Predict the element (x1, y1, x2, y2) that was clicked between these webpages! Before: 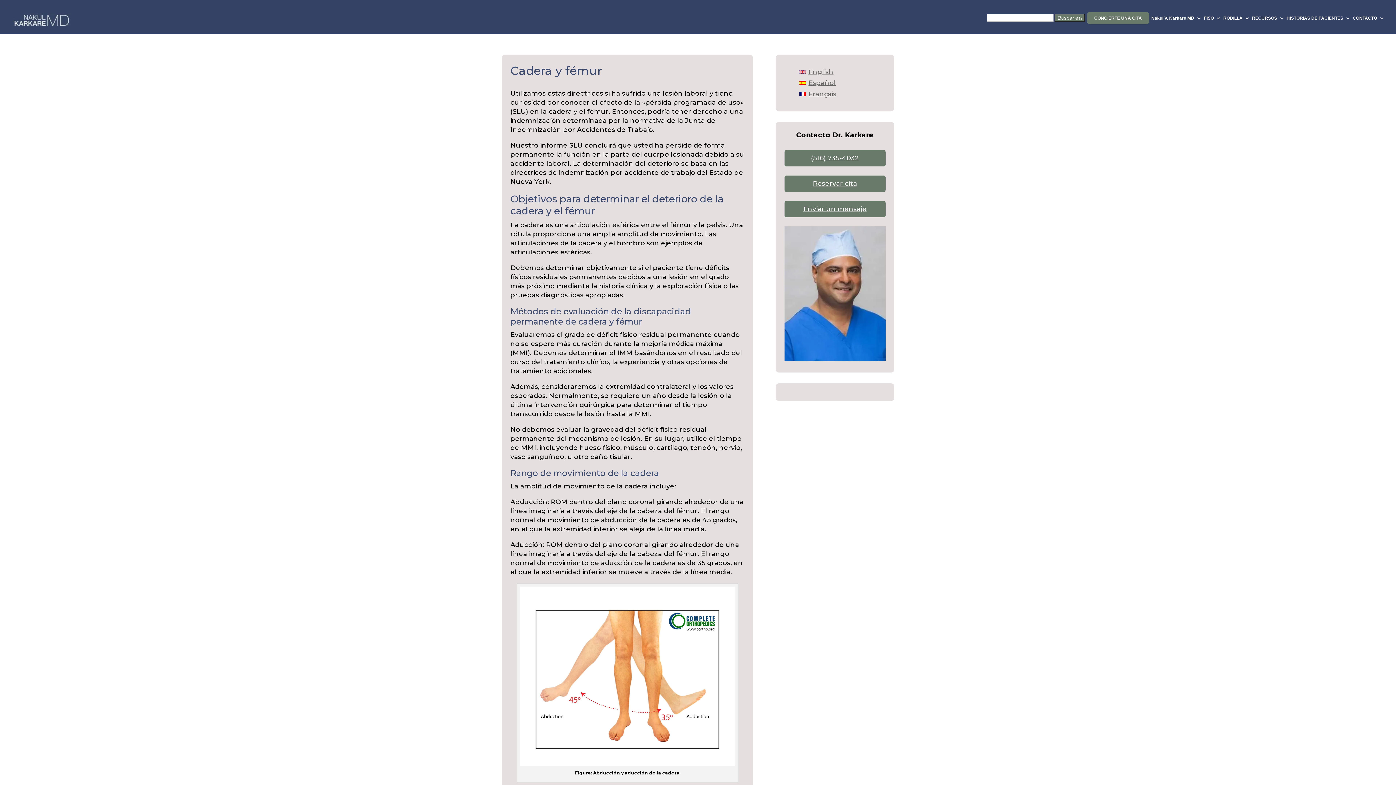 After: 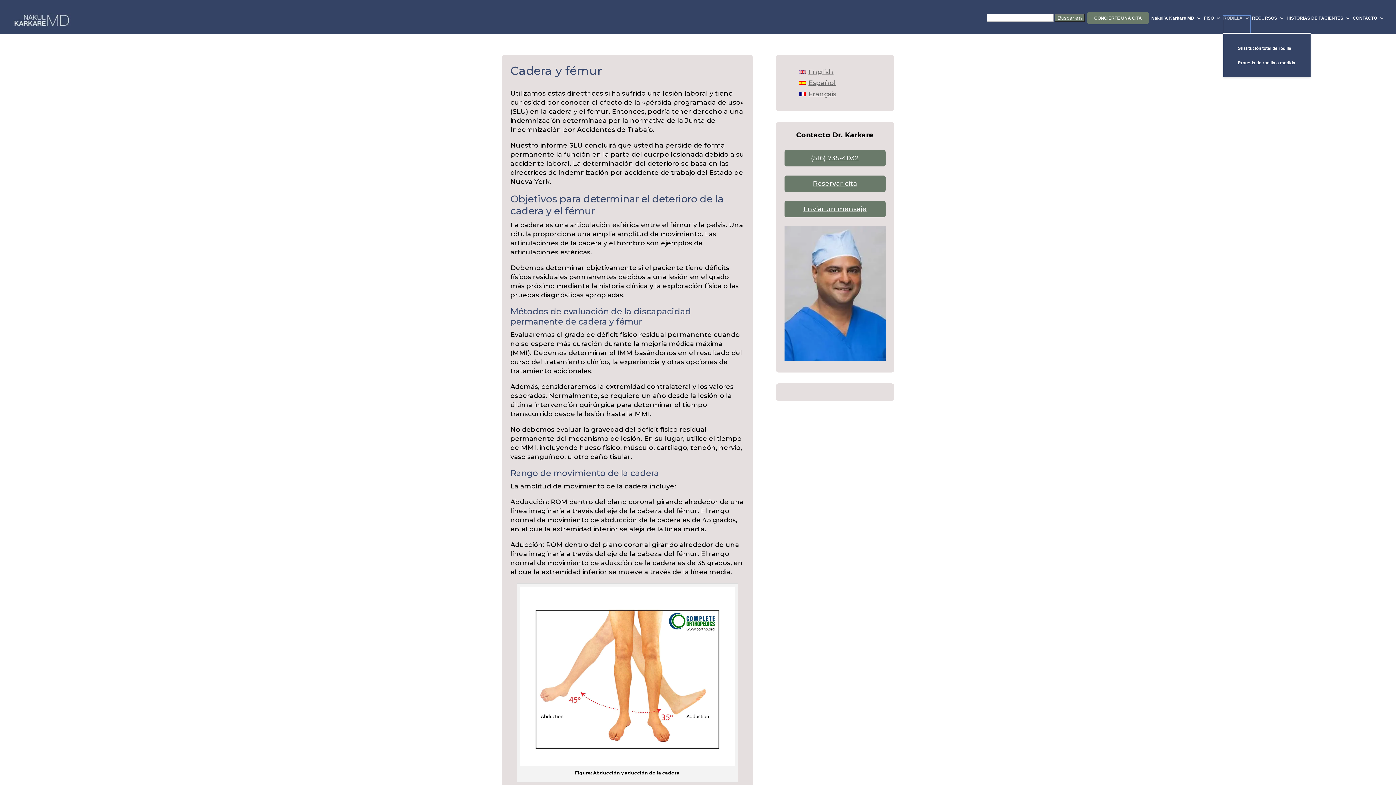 Action: bbox: (1223, 15, 1250, 32) label: RODILLA